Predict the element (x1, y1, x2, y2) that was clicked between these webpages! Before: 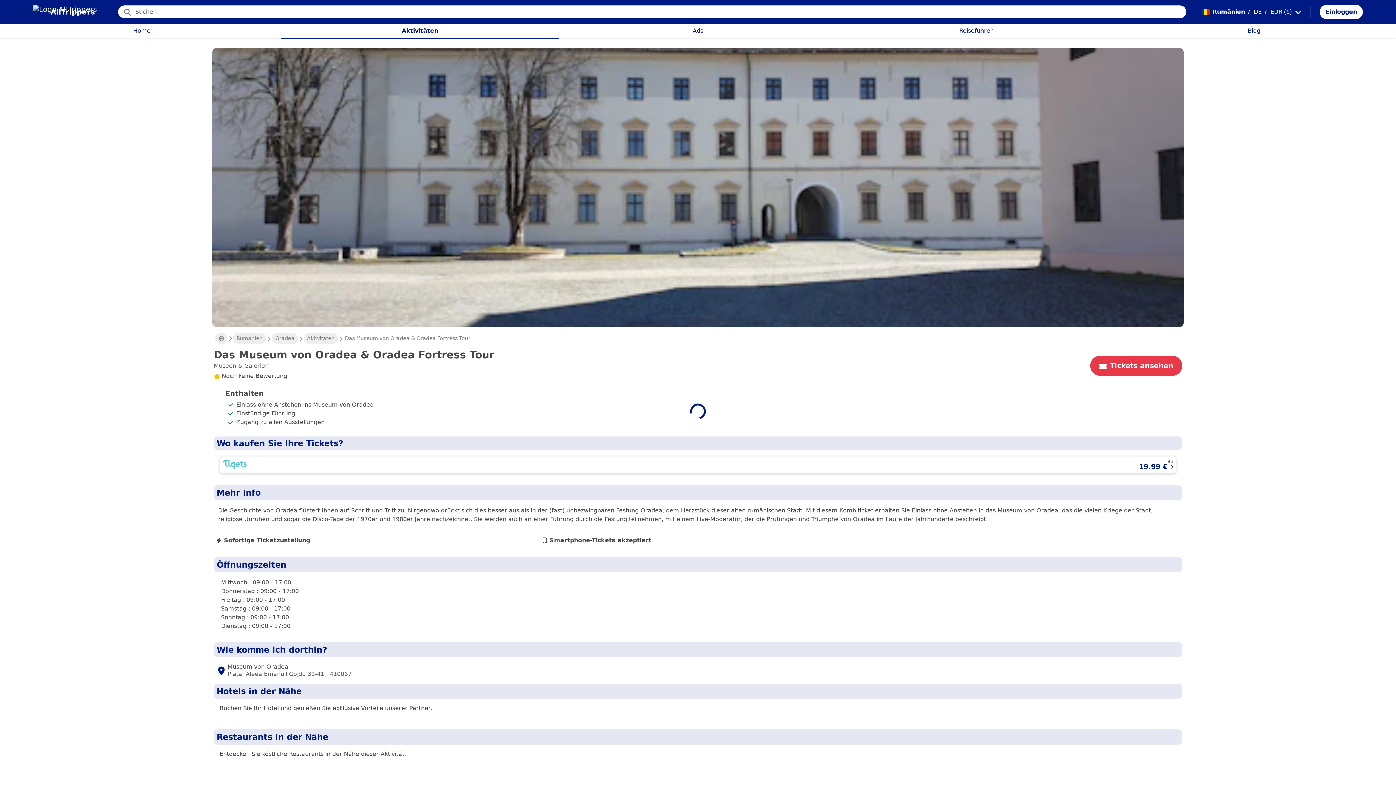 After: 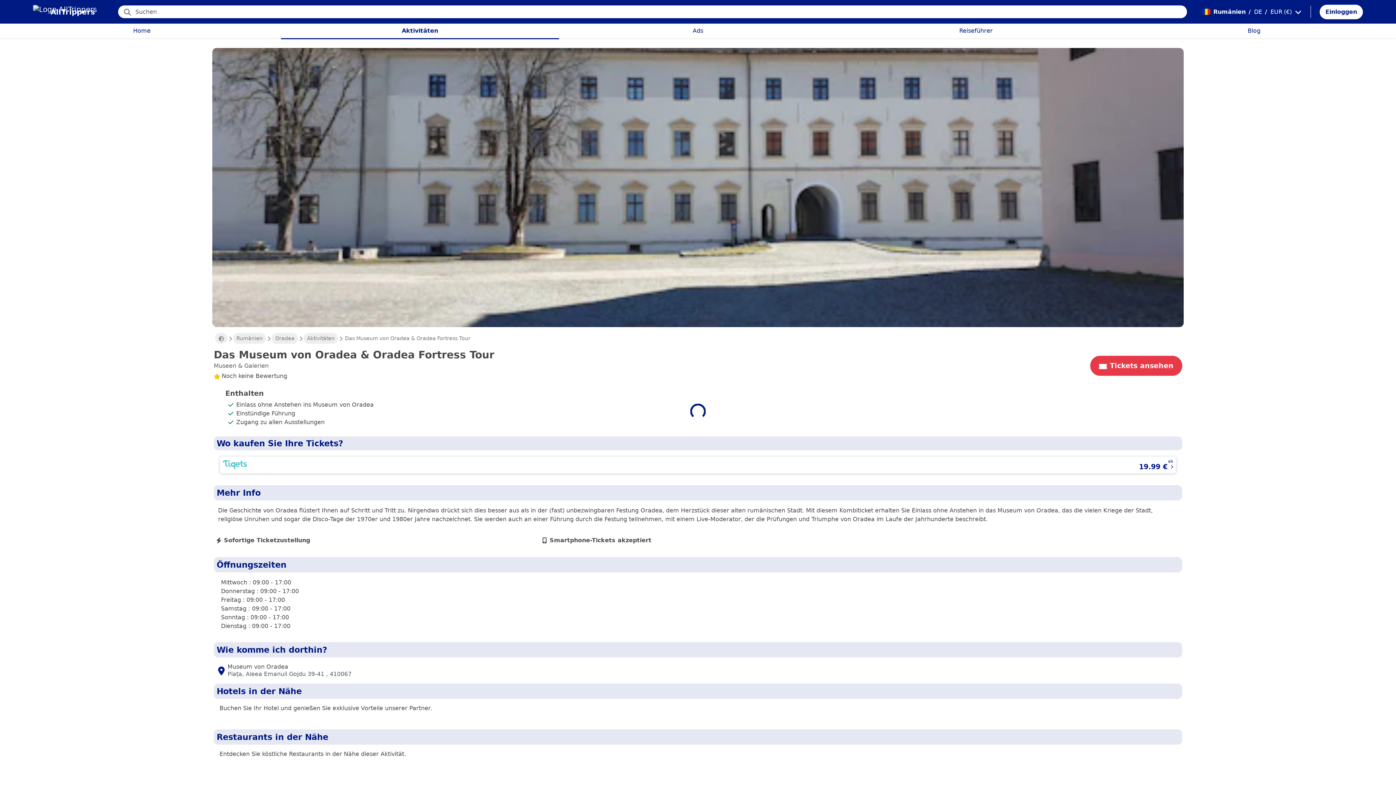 Action: bbox: (1253, 0, 1270, 23) label: DE
/